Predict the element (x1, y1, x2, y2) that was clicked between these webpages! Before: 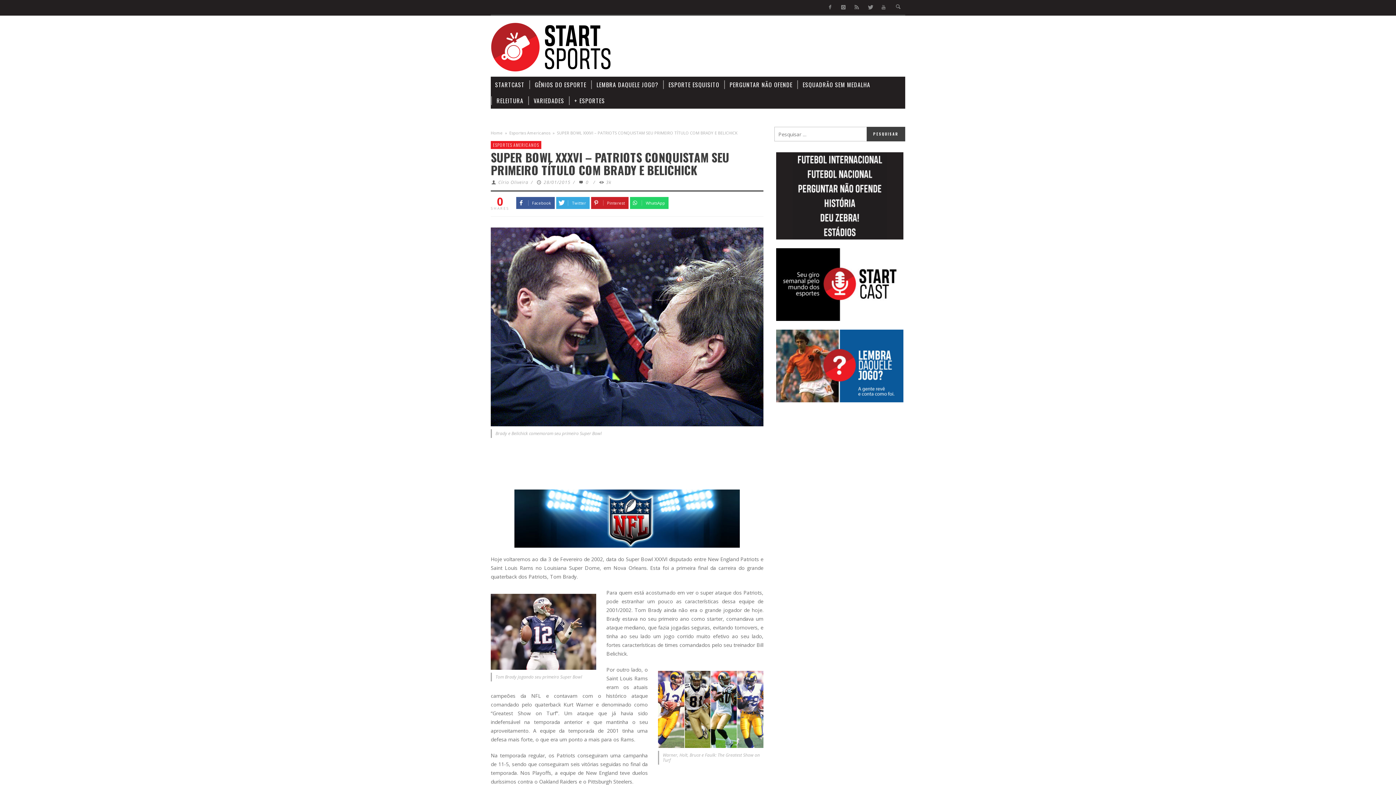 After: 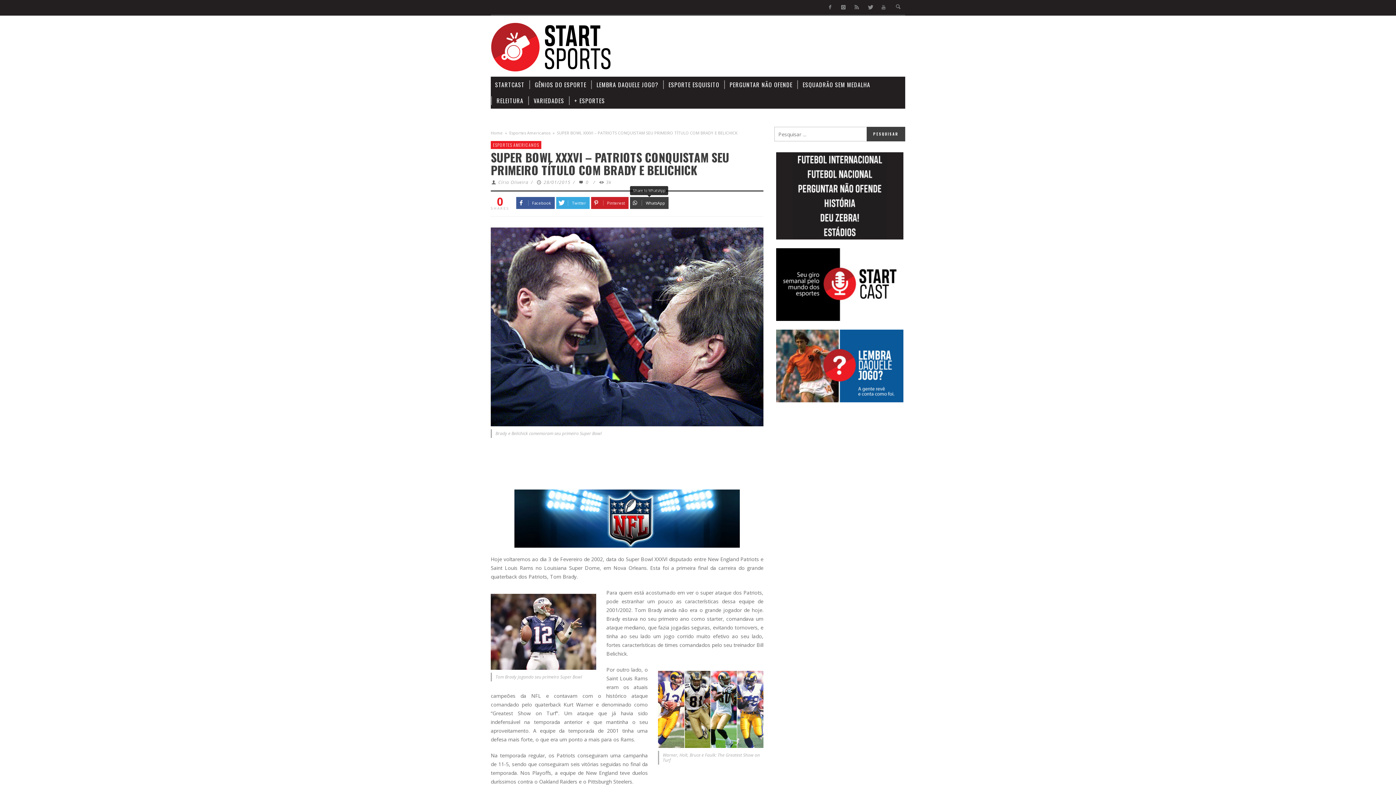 Action: label:  WhatsApp bbox: (630, 197, 668, 209)